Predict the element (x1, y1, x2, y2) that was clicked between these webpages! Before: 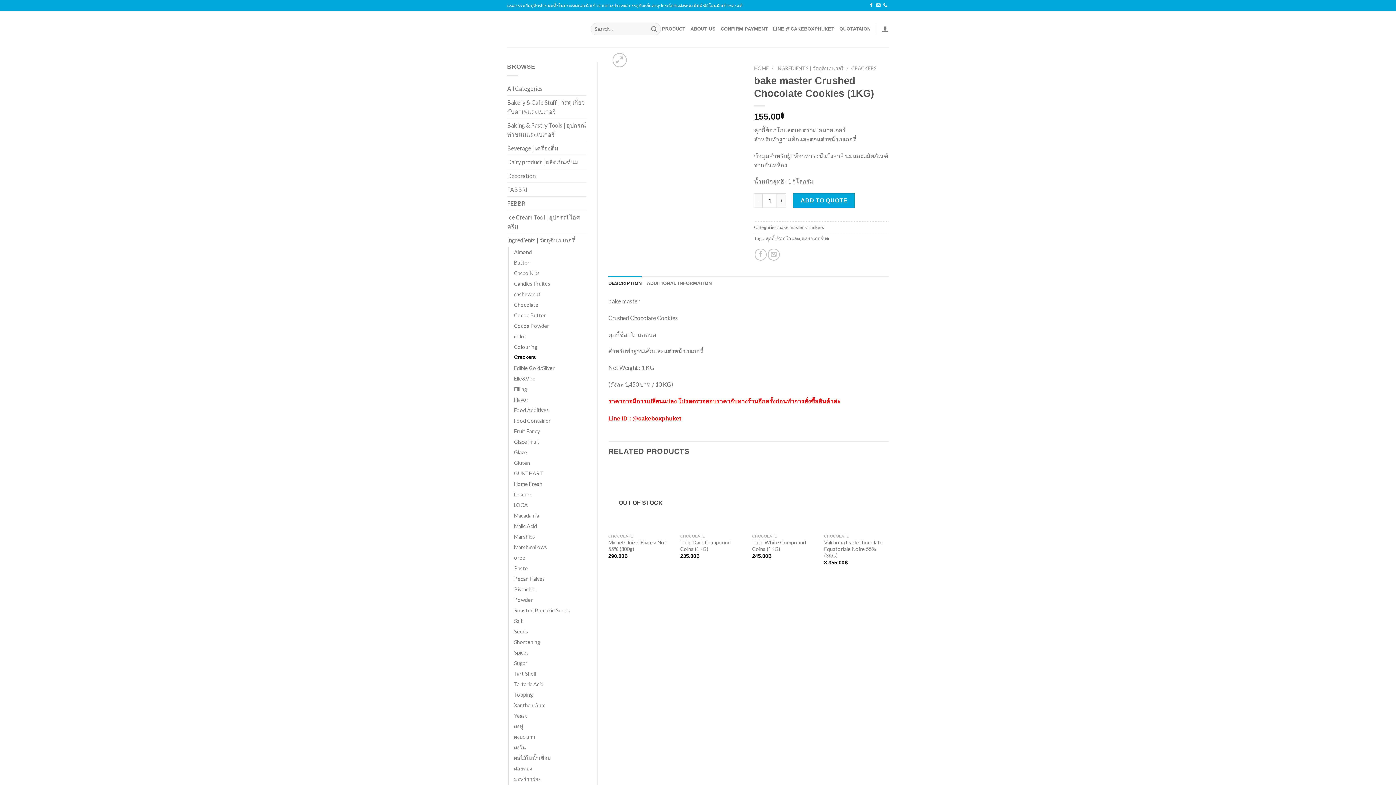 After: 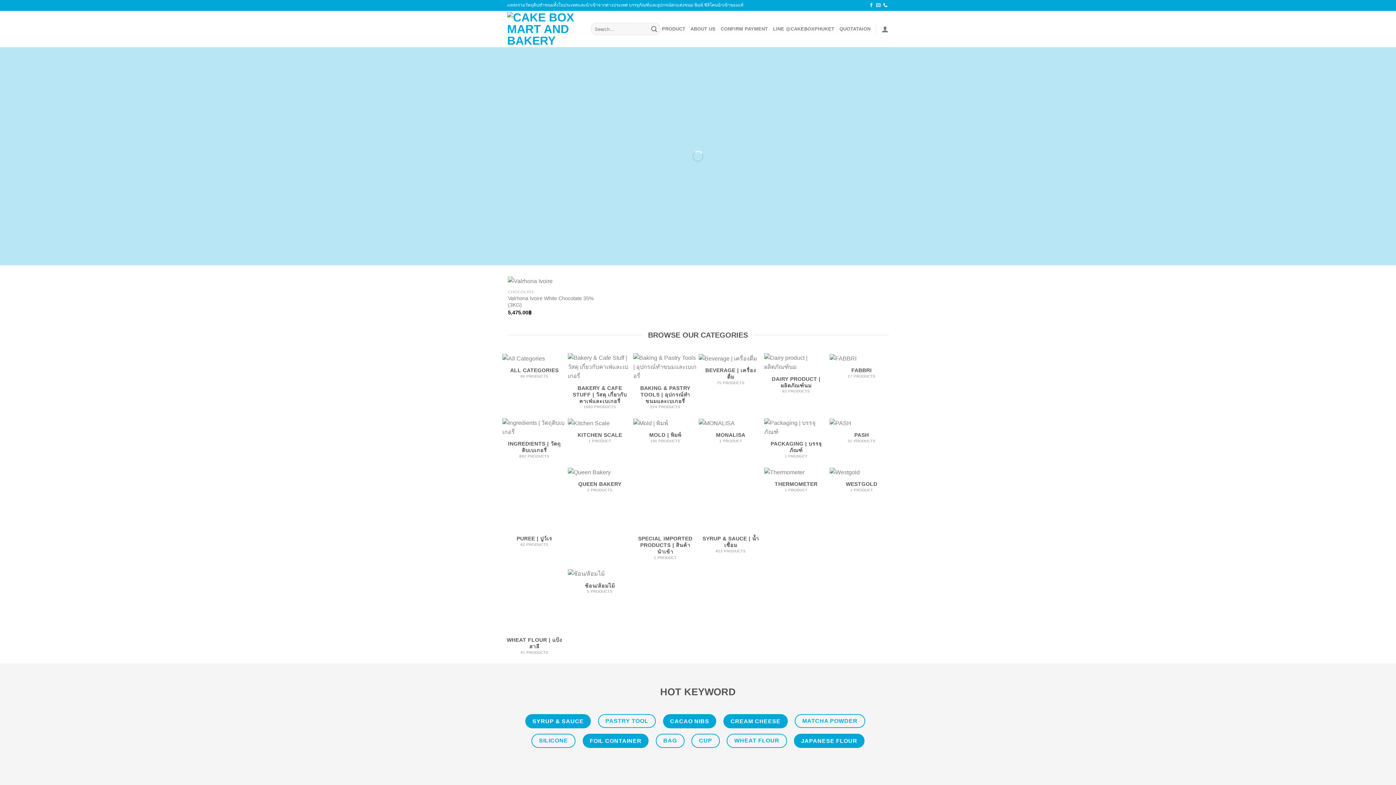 Action: bbox: (754, 65, 768, 71) label: HOME